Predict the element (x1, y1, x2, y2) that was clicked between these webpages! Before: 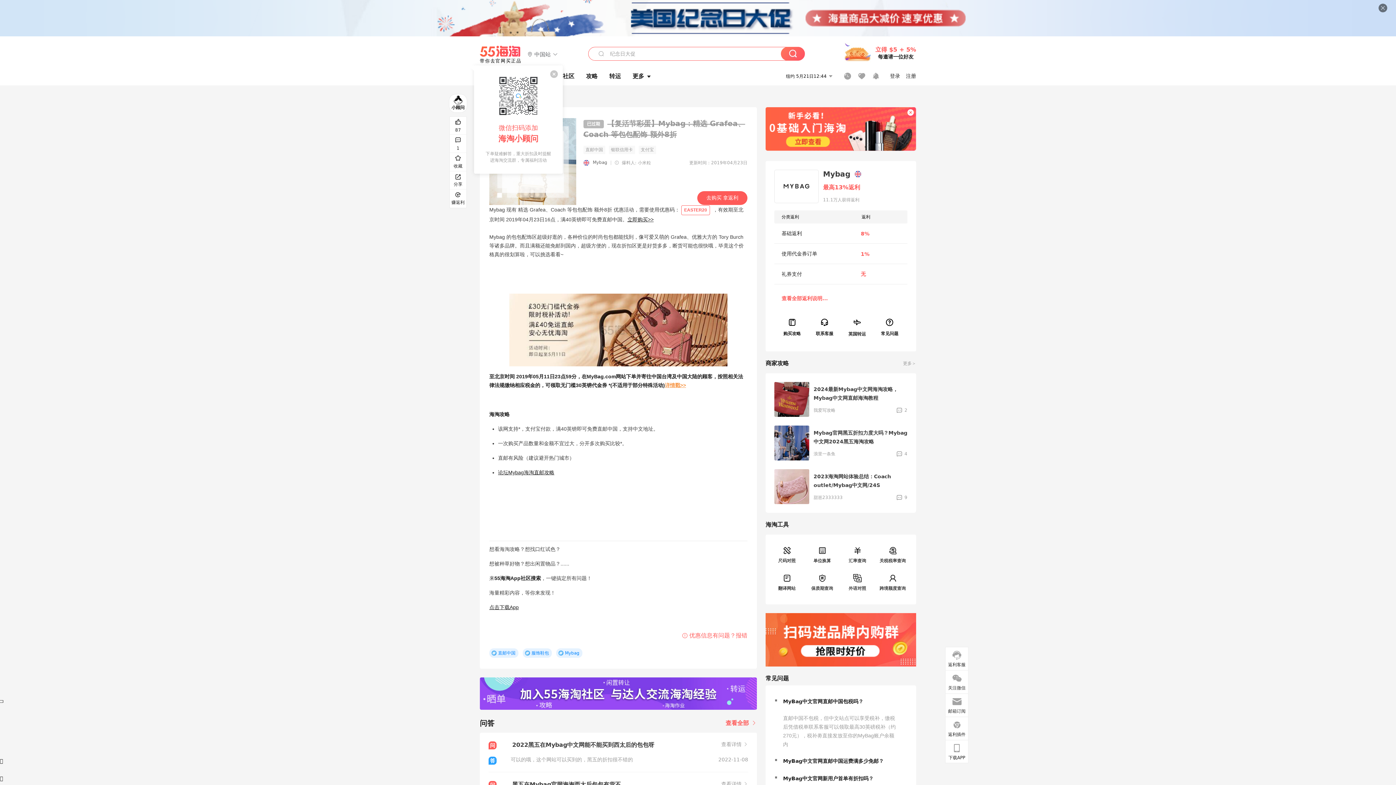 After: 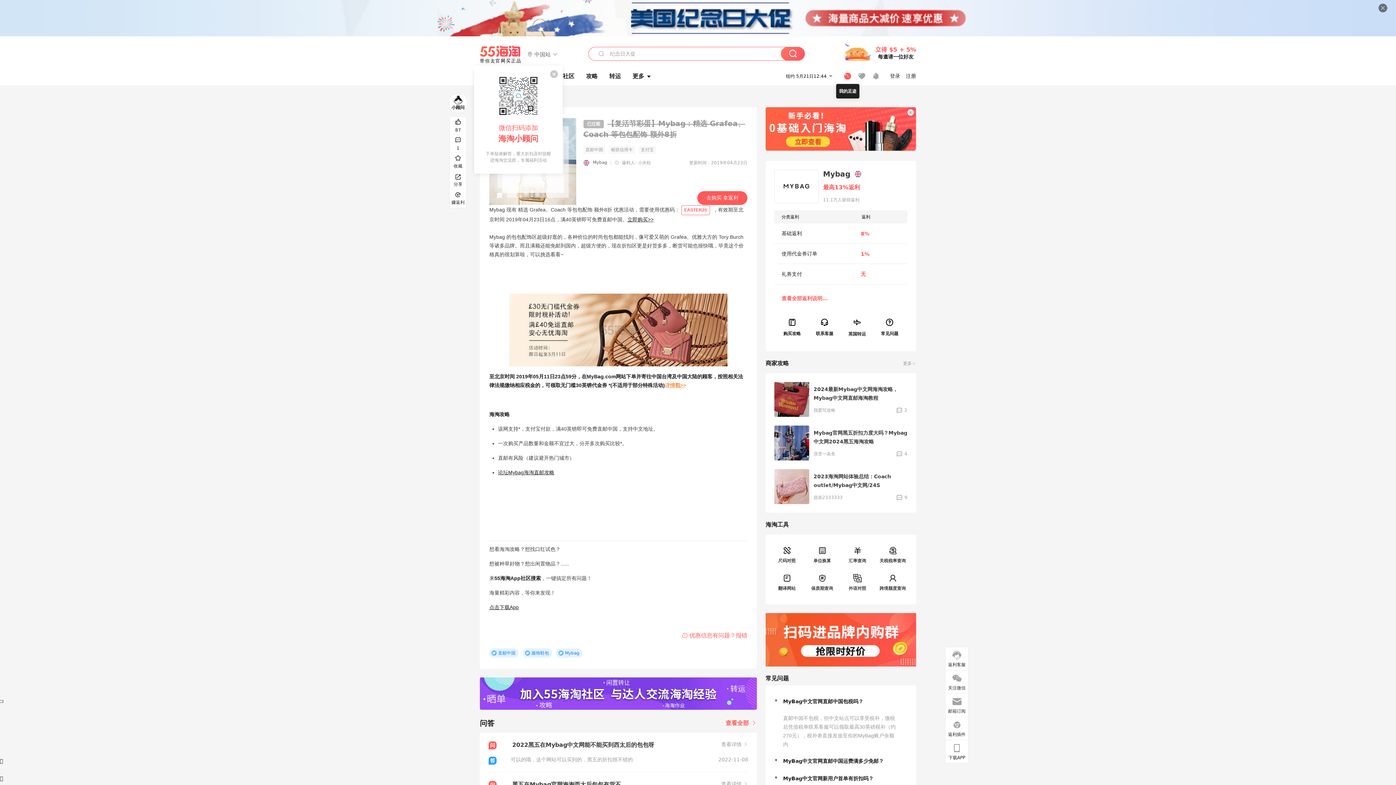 Action: bbox: (844, 72, 851, 79)